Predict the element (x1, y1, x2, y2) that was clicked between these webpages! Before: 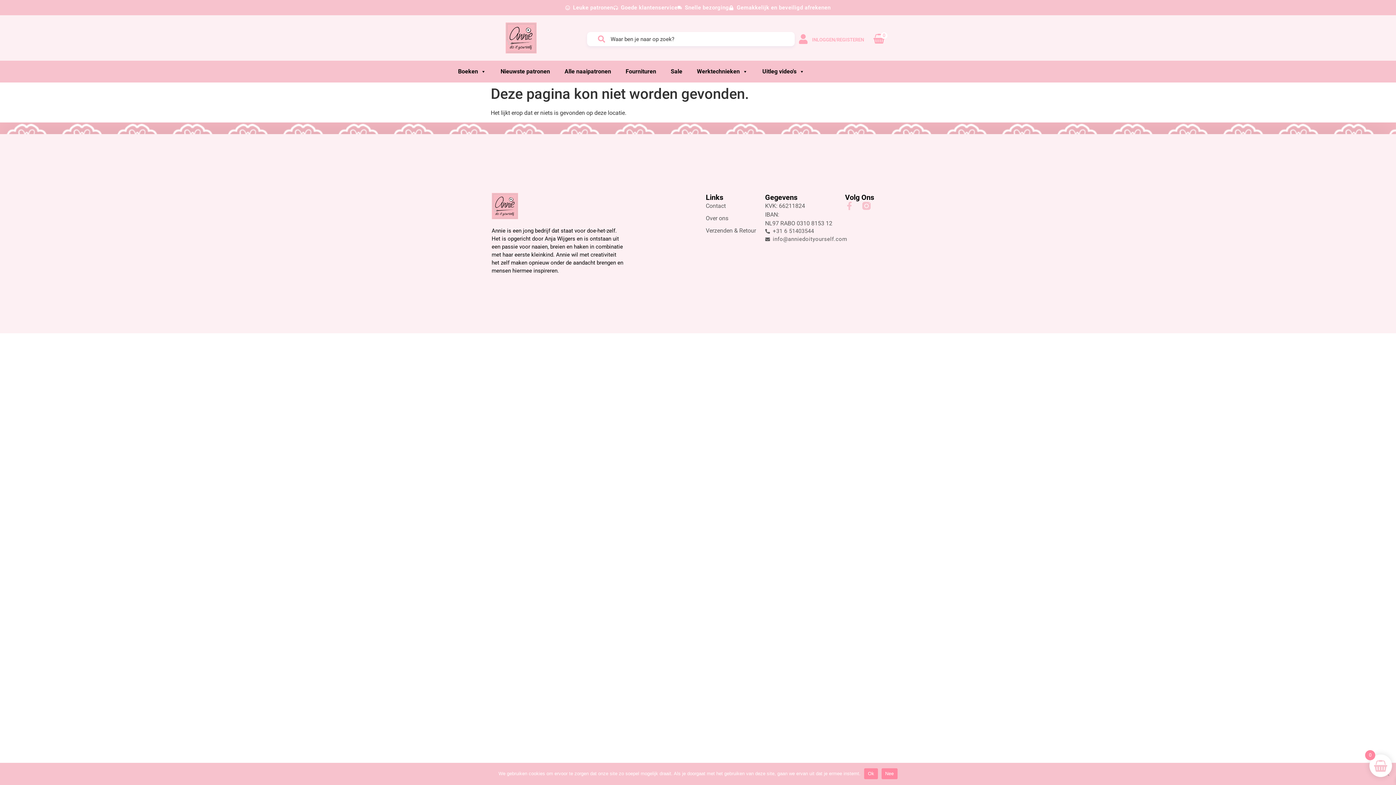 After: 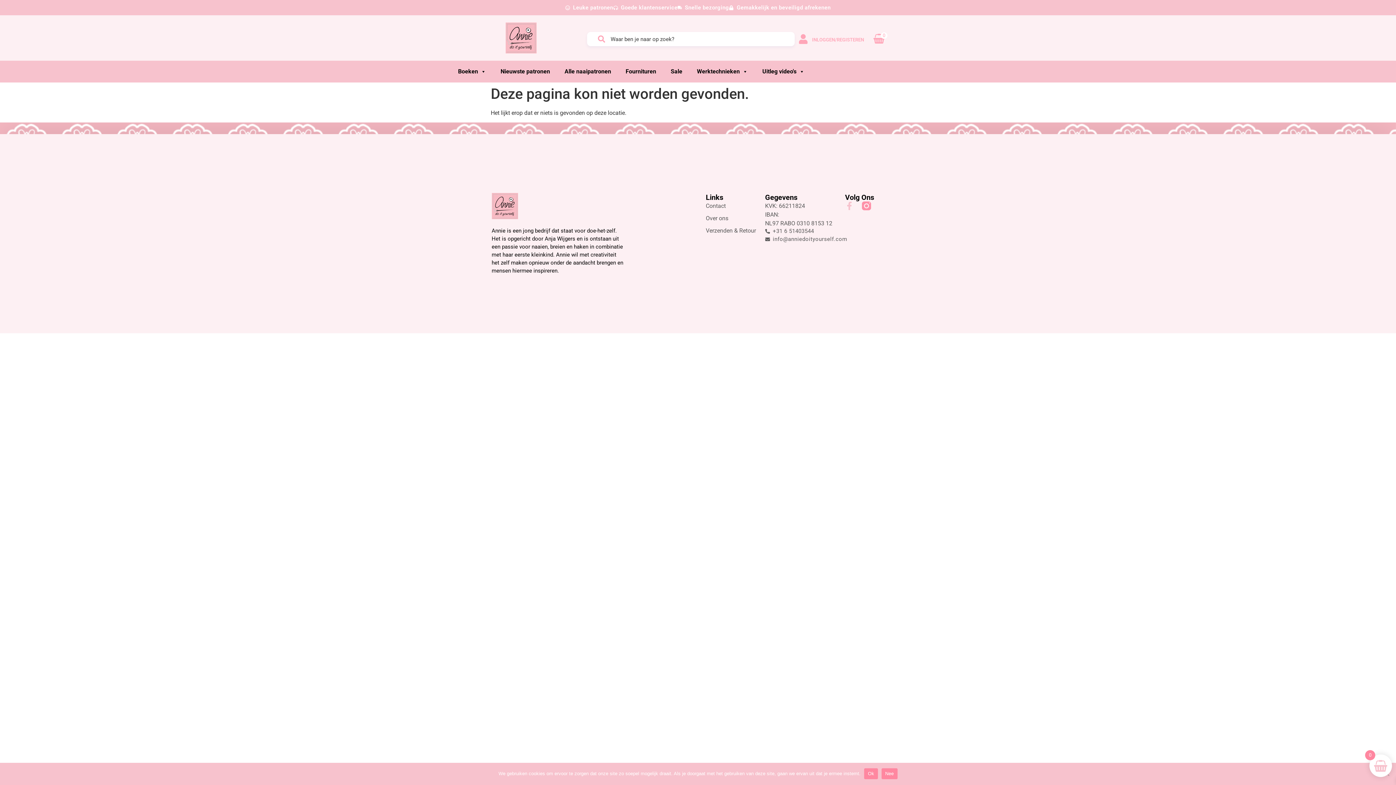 Action: bbox: (862, 201, 870, 210)